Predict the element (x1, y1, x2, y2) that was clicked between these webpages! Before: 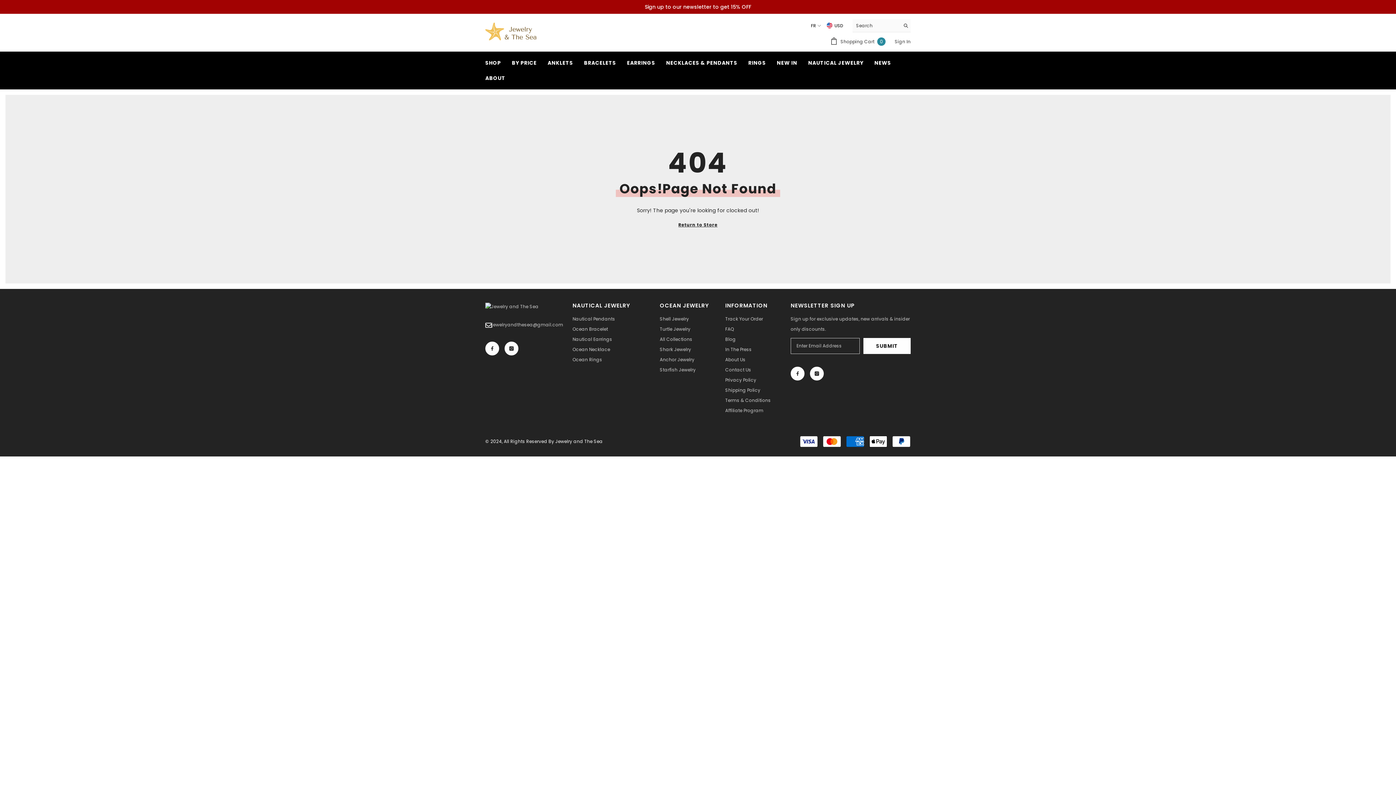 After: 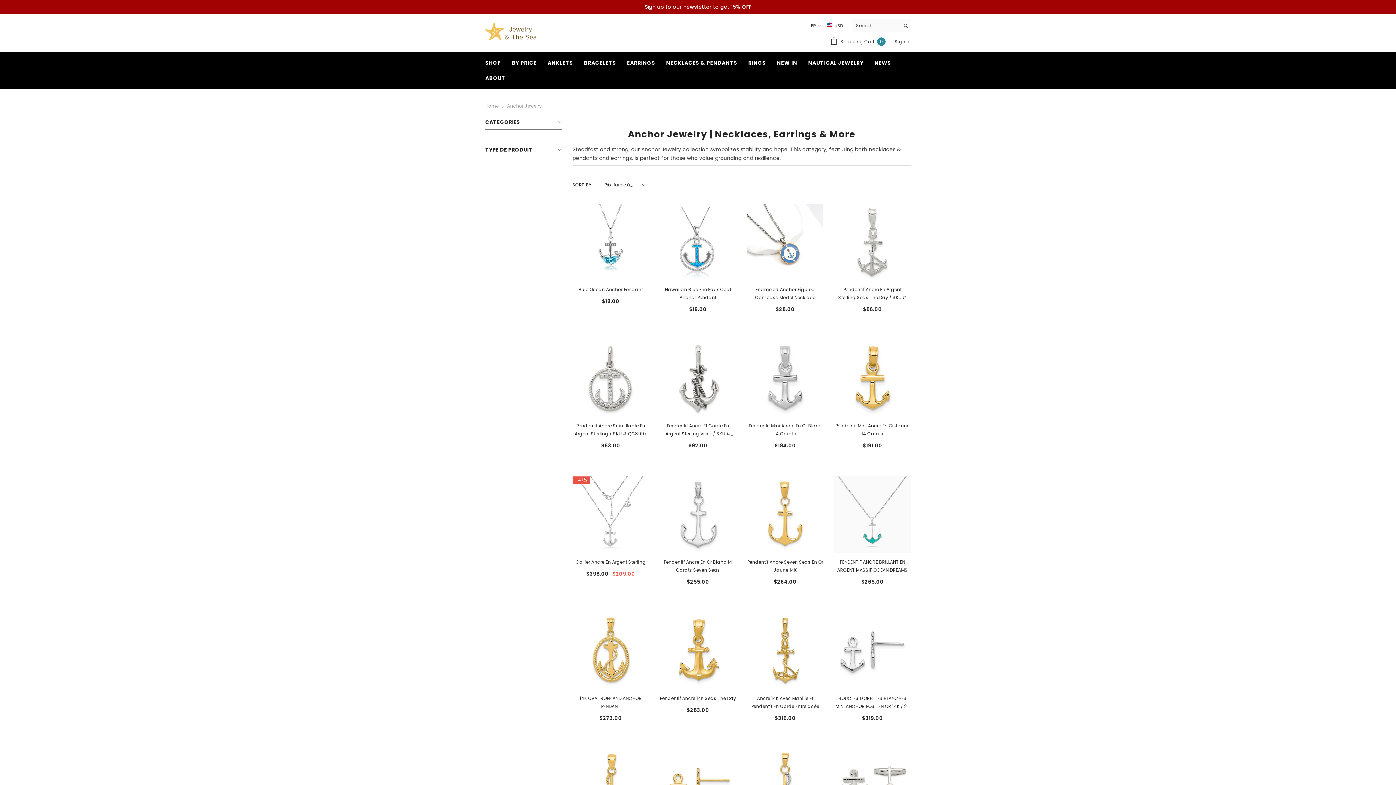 Action: bbox: (660, 355, 694, 365) label: Anchor Jewelry